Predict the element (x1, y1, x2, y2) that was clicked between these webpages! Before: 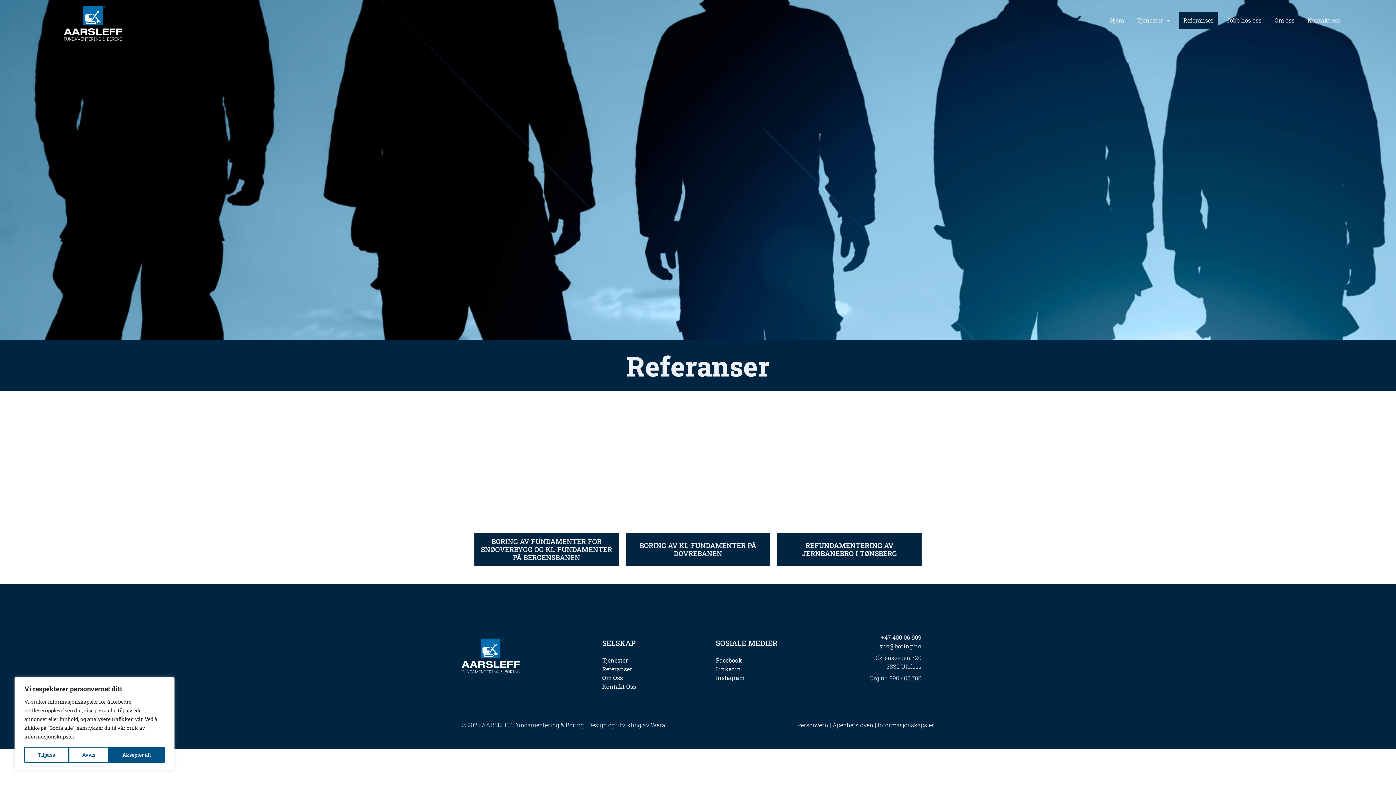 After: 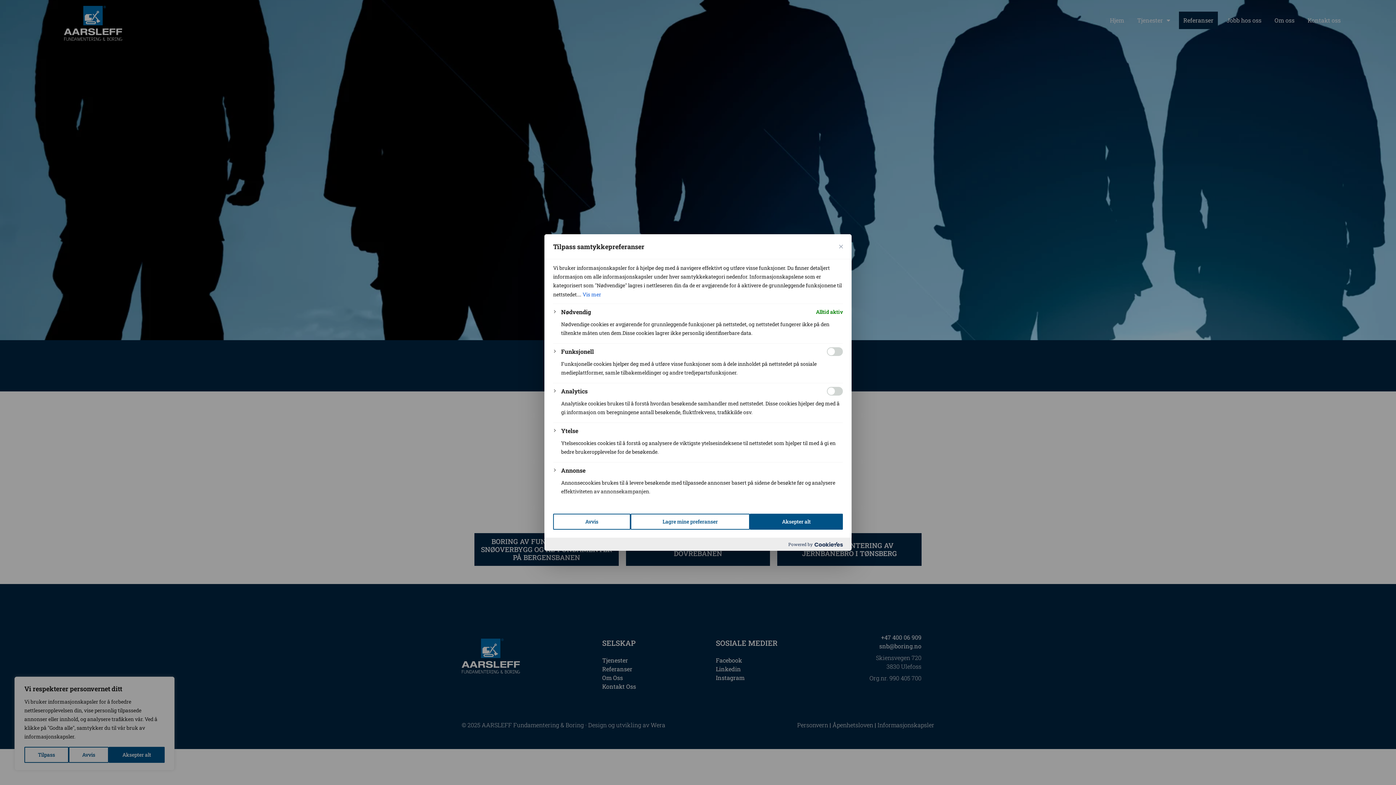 Action: bbox: (877, 721, 934, 729) label: Informasjonskapsler